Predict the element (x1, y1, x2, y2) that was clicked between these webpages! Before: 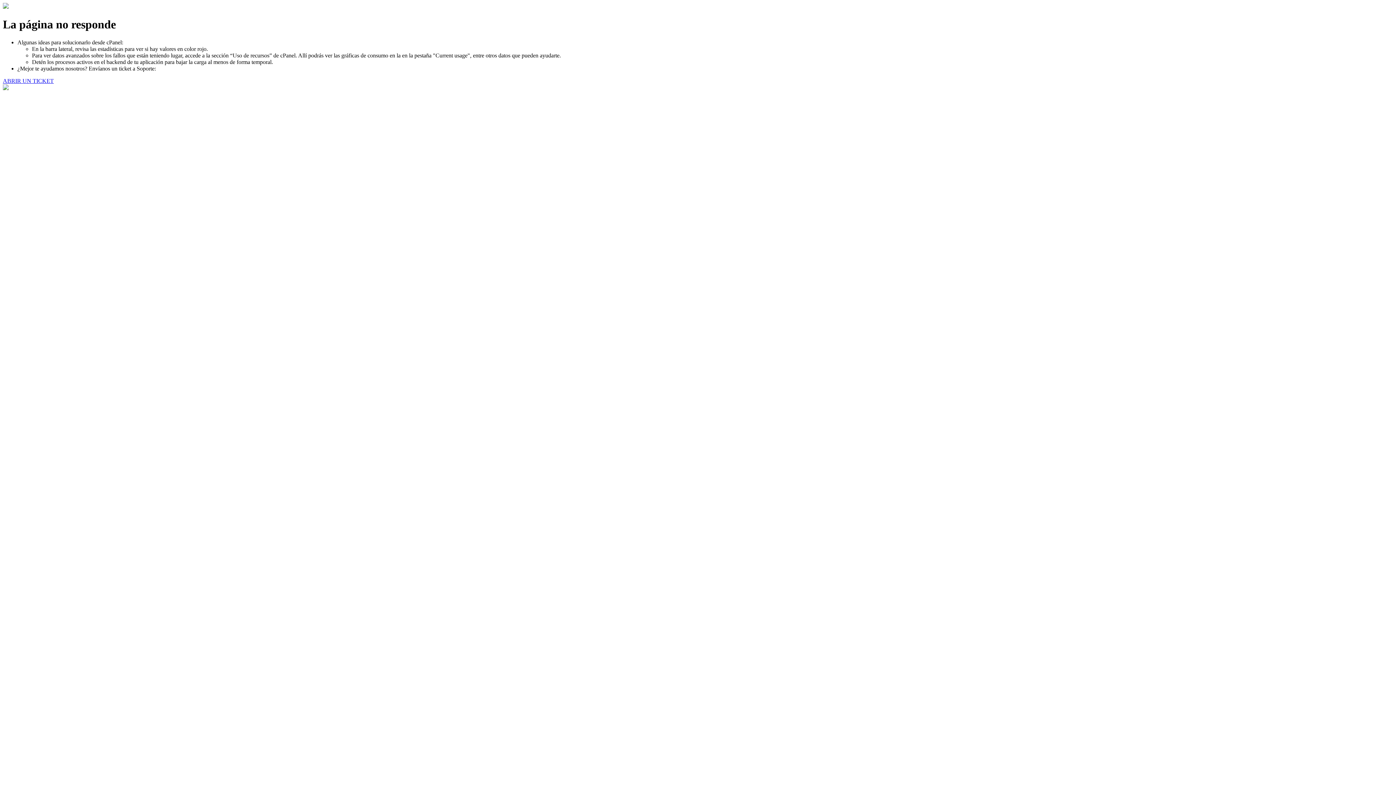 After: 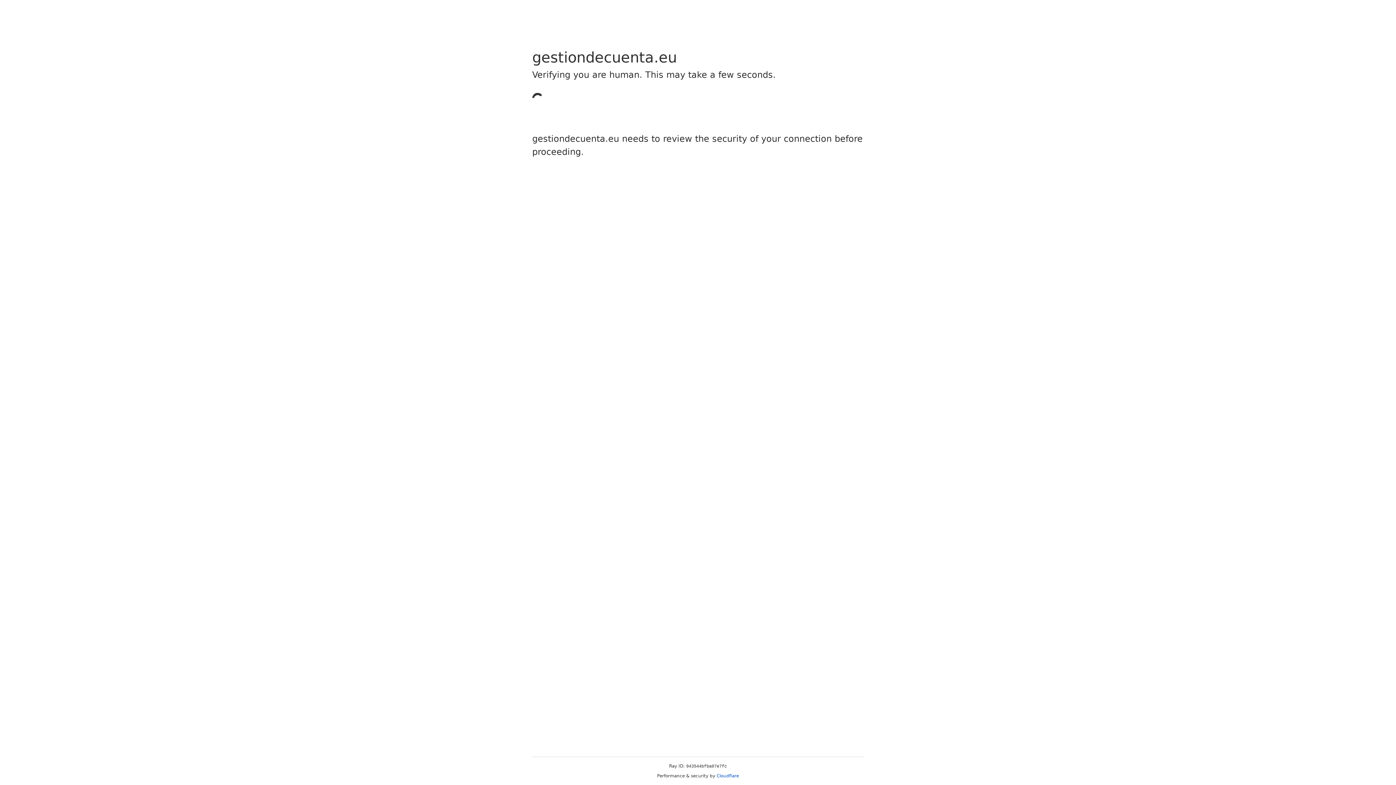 Action: label: ABRIR UN TICKET bbox: (2, 77, 53, 83)